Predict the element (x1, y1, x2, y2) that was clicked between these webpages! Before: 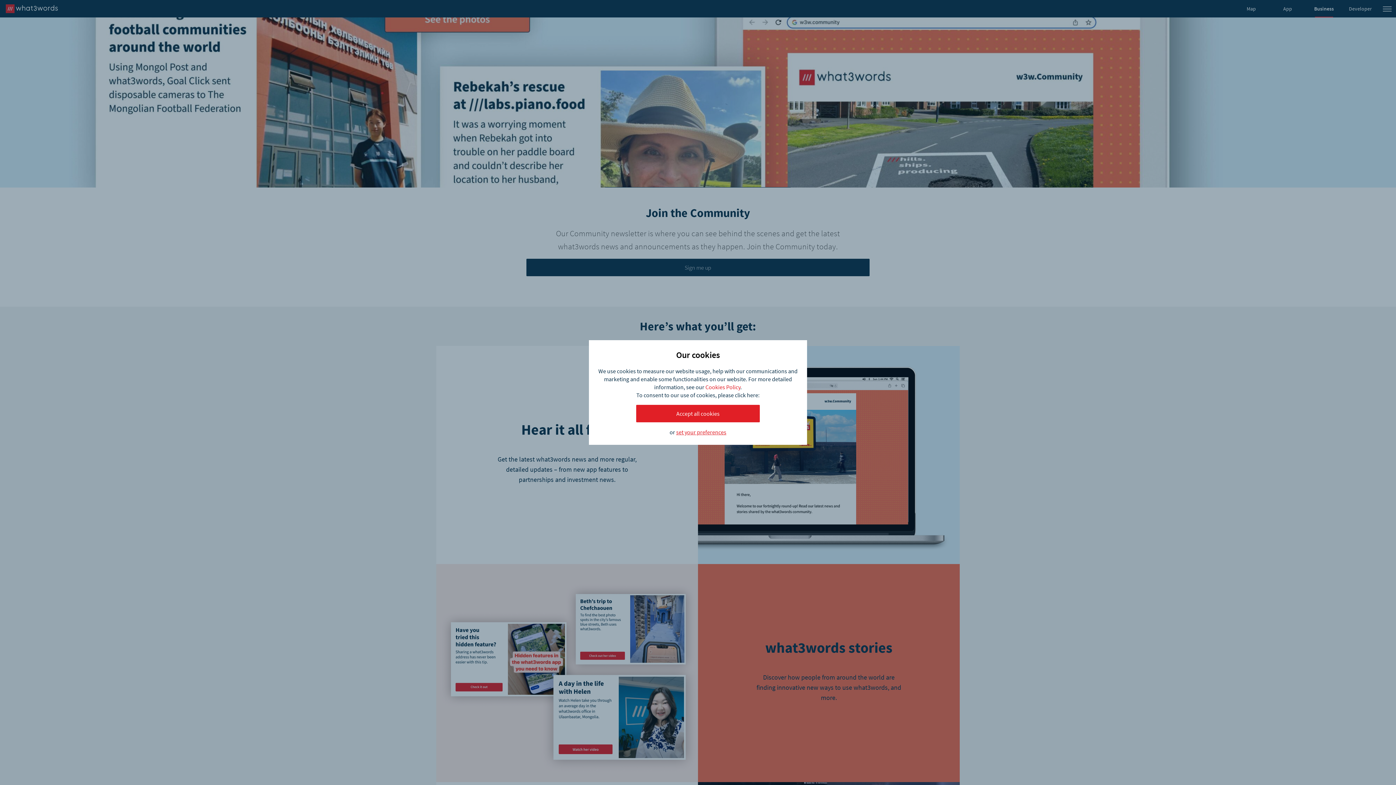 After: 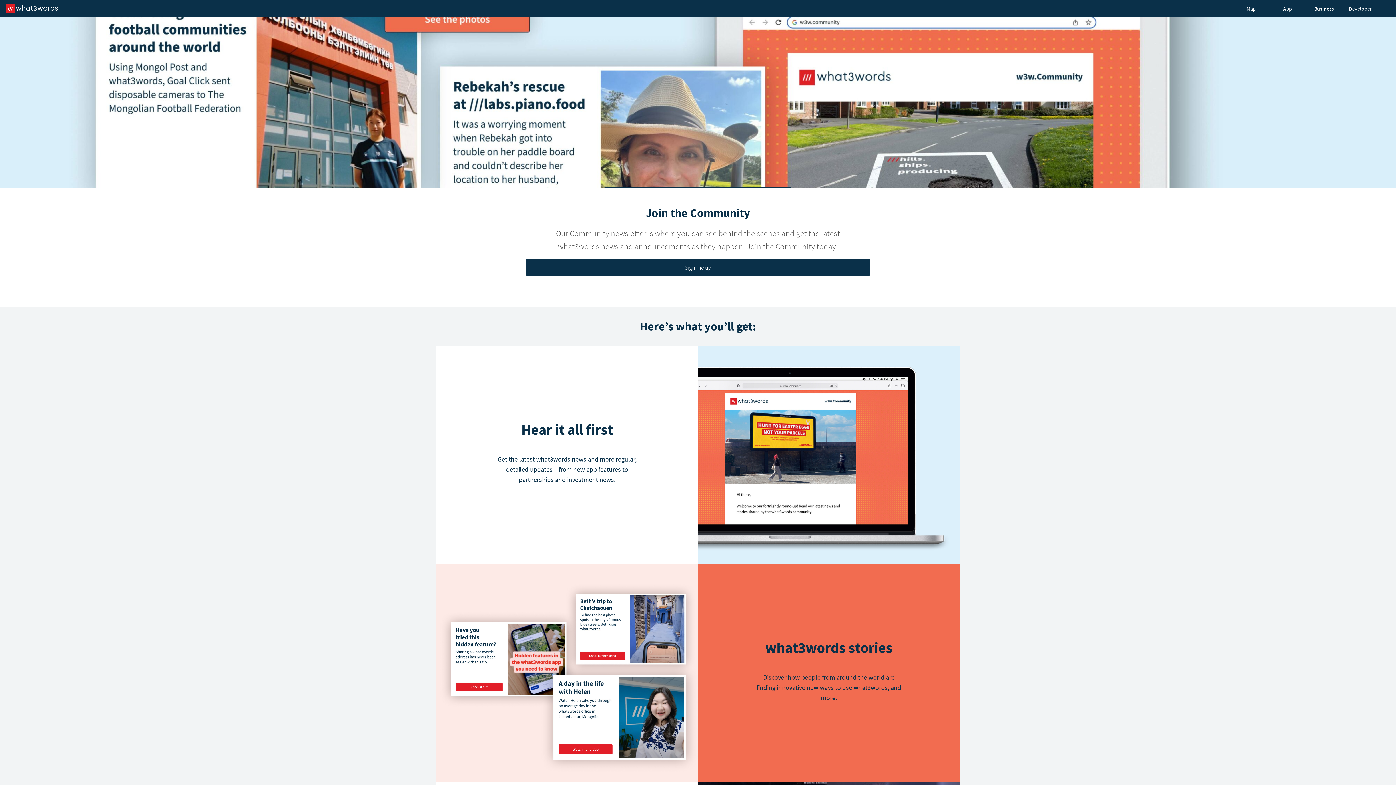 Action: bbox: (636, 405, 760, 422) label: Accept all cookies